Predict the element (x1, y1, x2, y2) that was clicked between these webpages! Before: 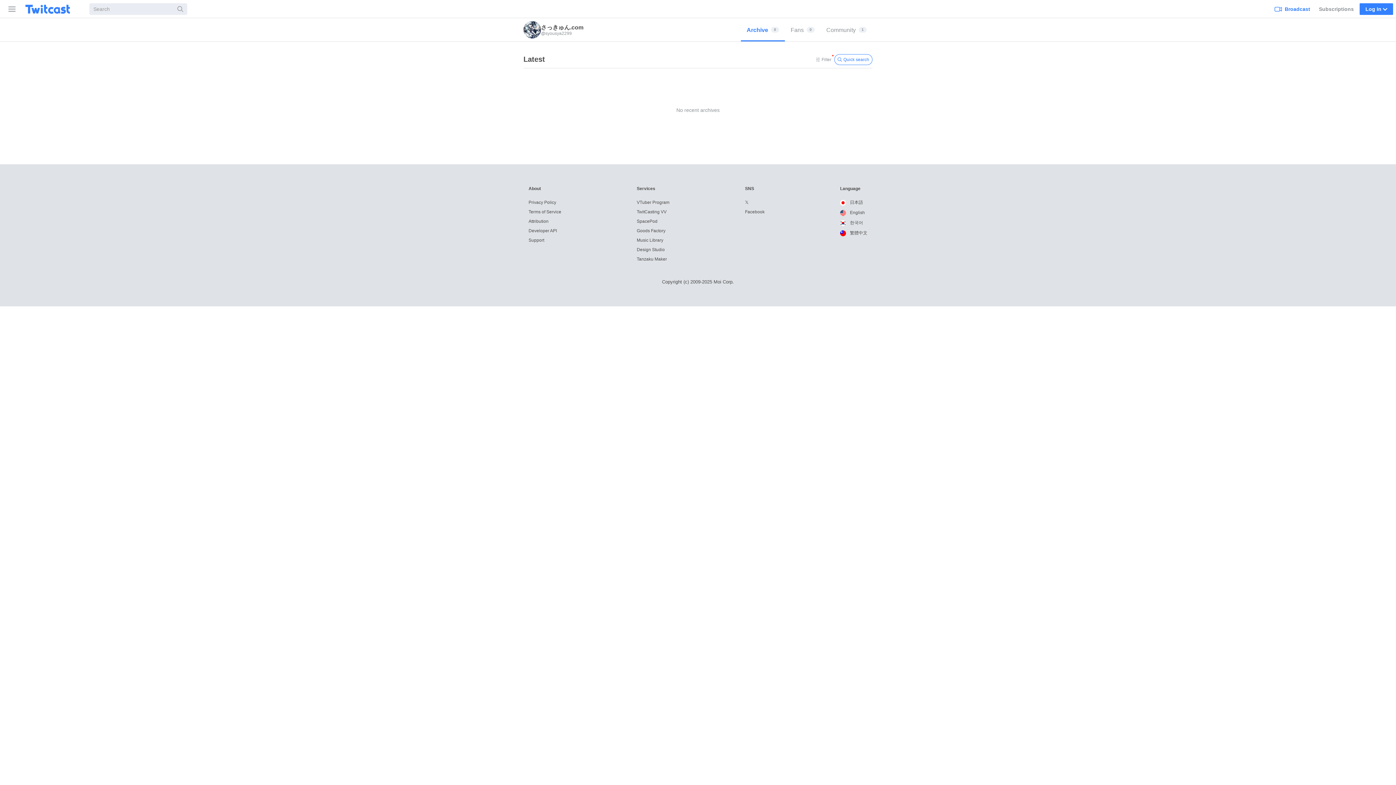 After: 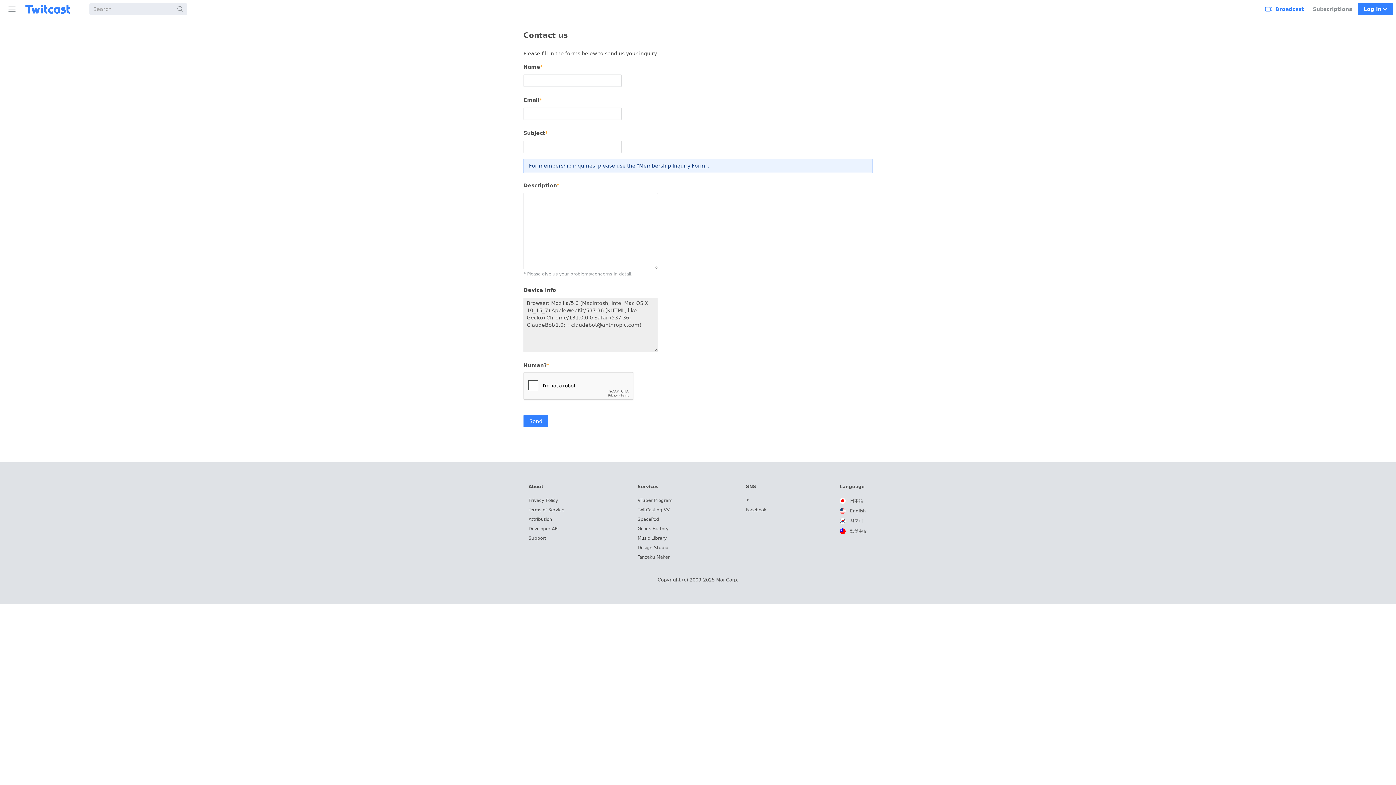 Action: label: Support bbox: (528, 237, 544, 242)